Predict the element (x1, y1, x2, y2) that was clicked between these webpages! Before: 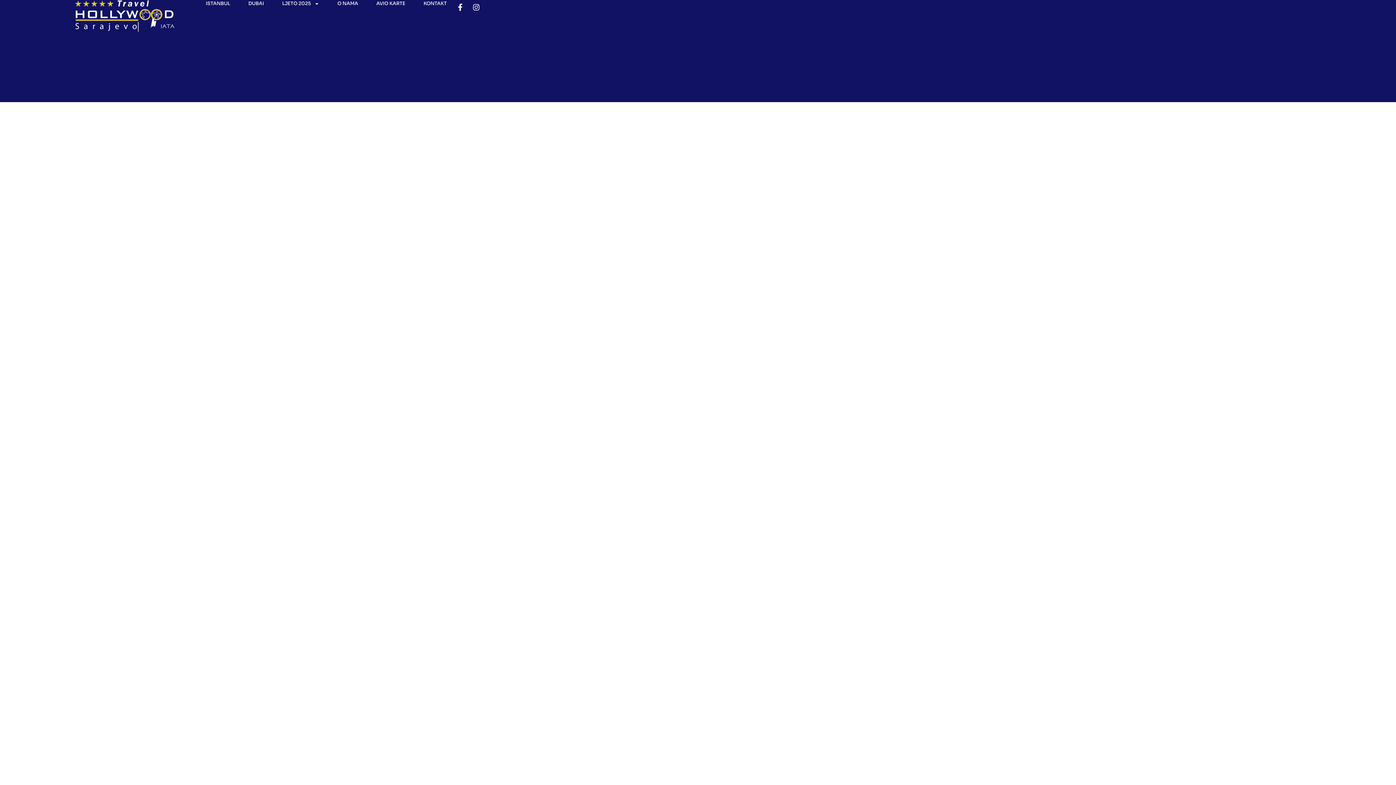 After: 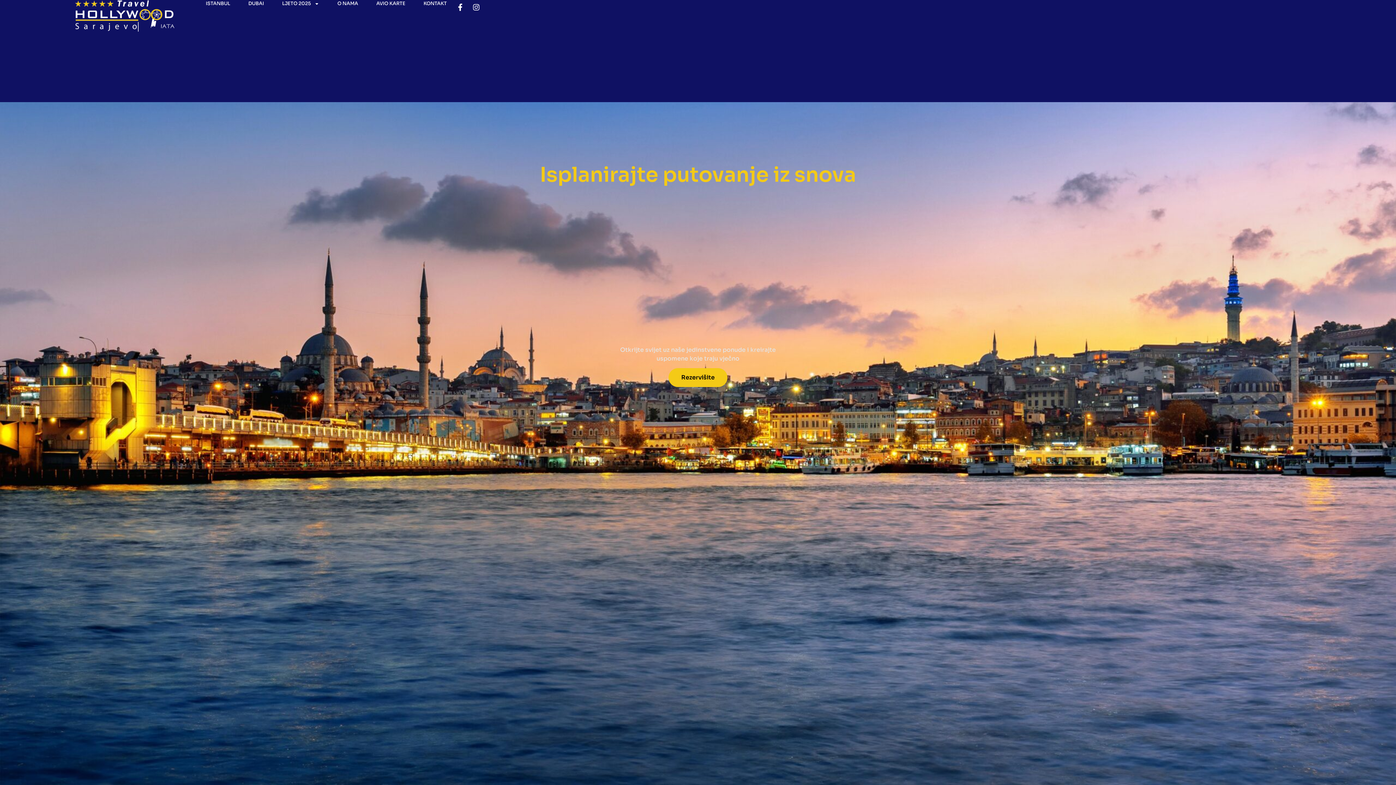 Action: bbox: (69, 0, 205, 31)